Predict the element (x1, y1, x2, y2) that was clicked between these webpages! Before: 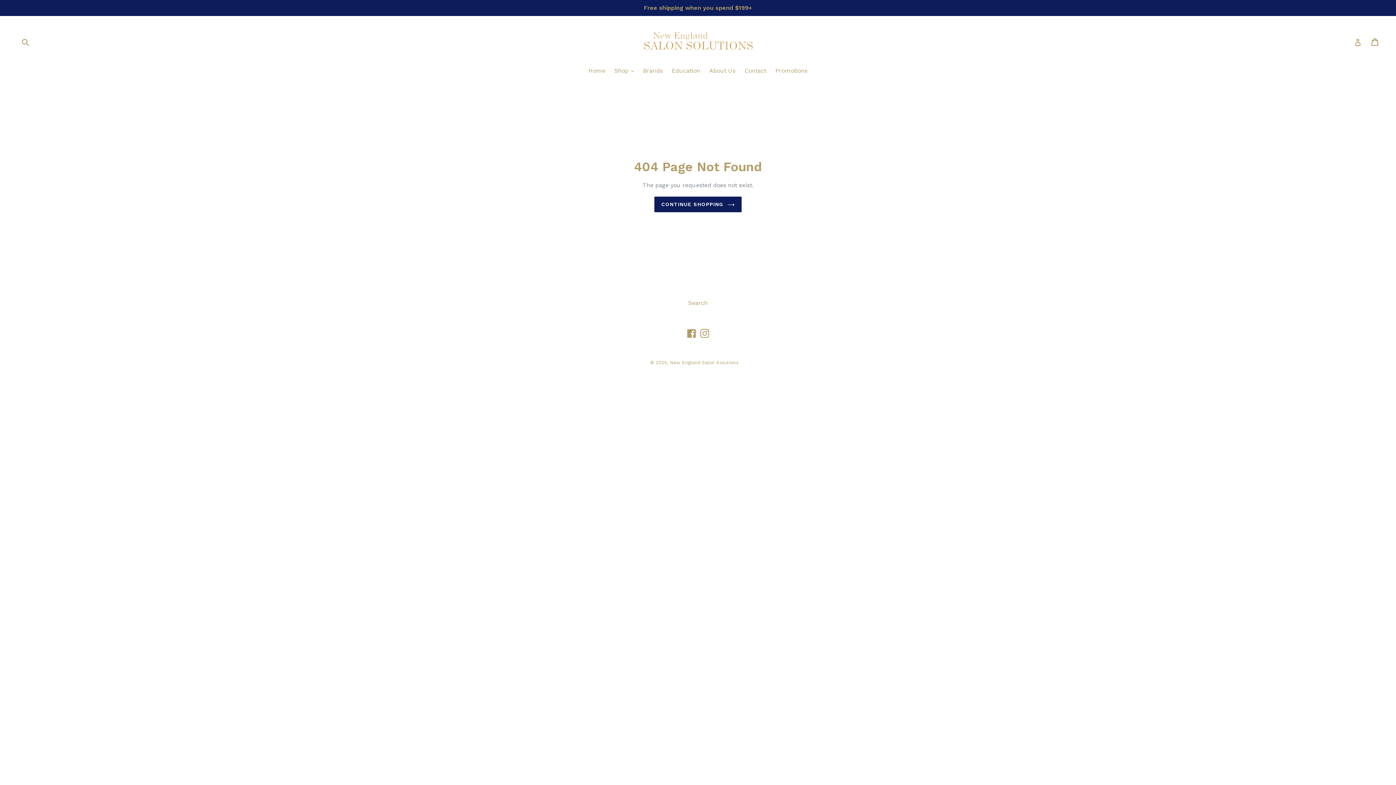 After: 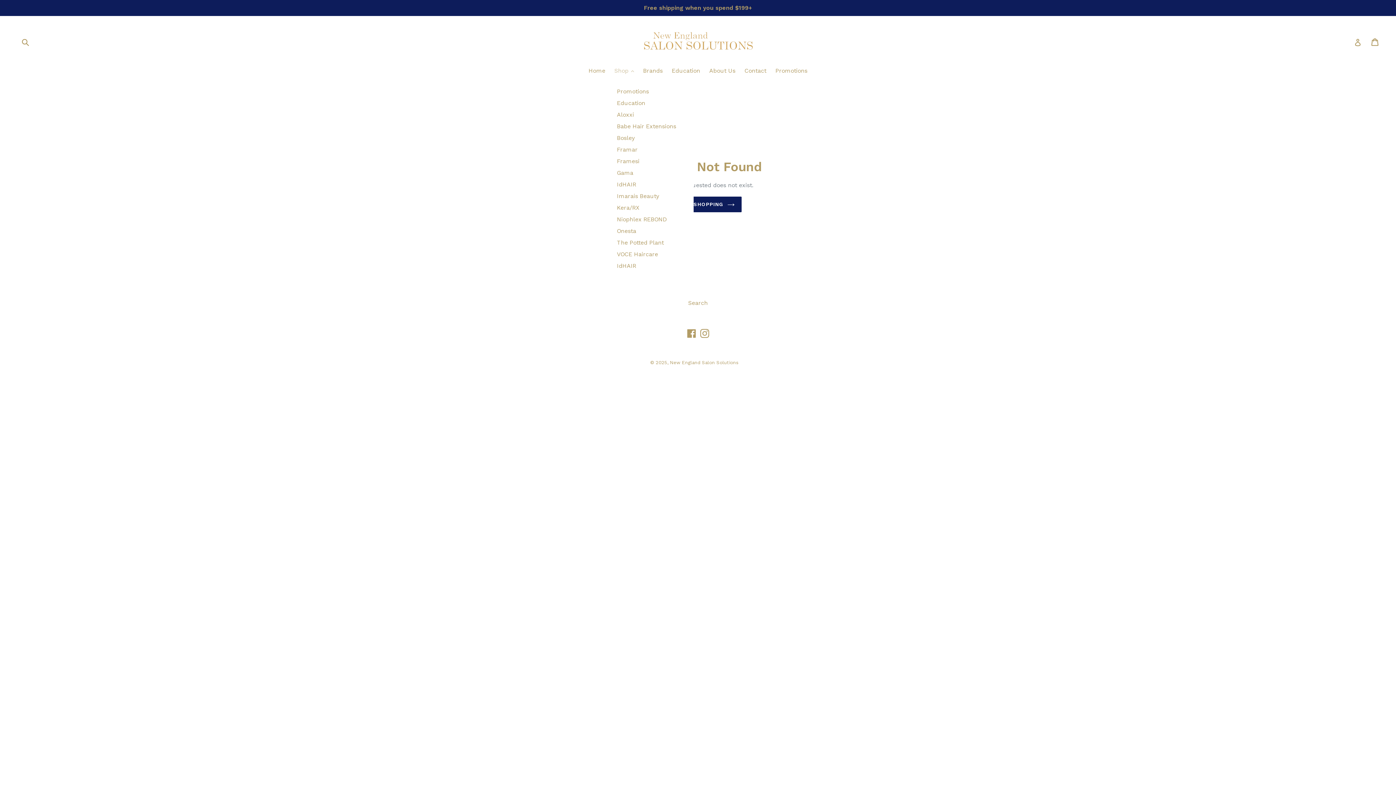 Action: label: Shop 
expand bbox: (610, 66, 637, 76)